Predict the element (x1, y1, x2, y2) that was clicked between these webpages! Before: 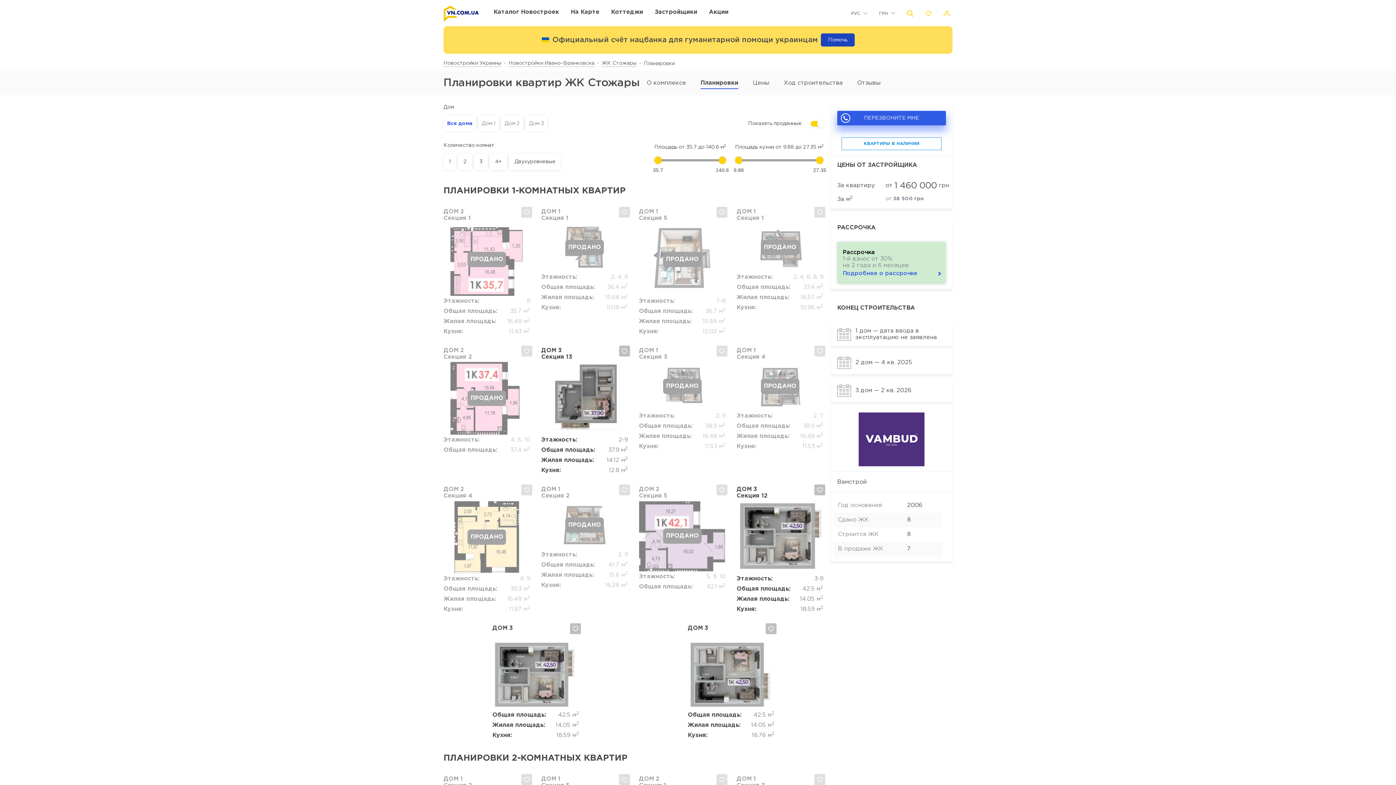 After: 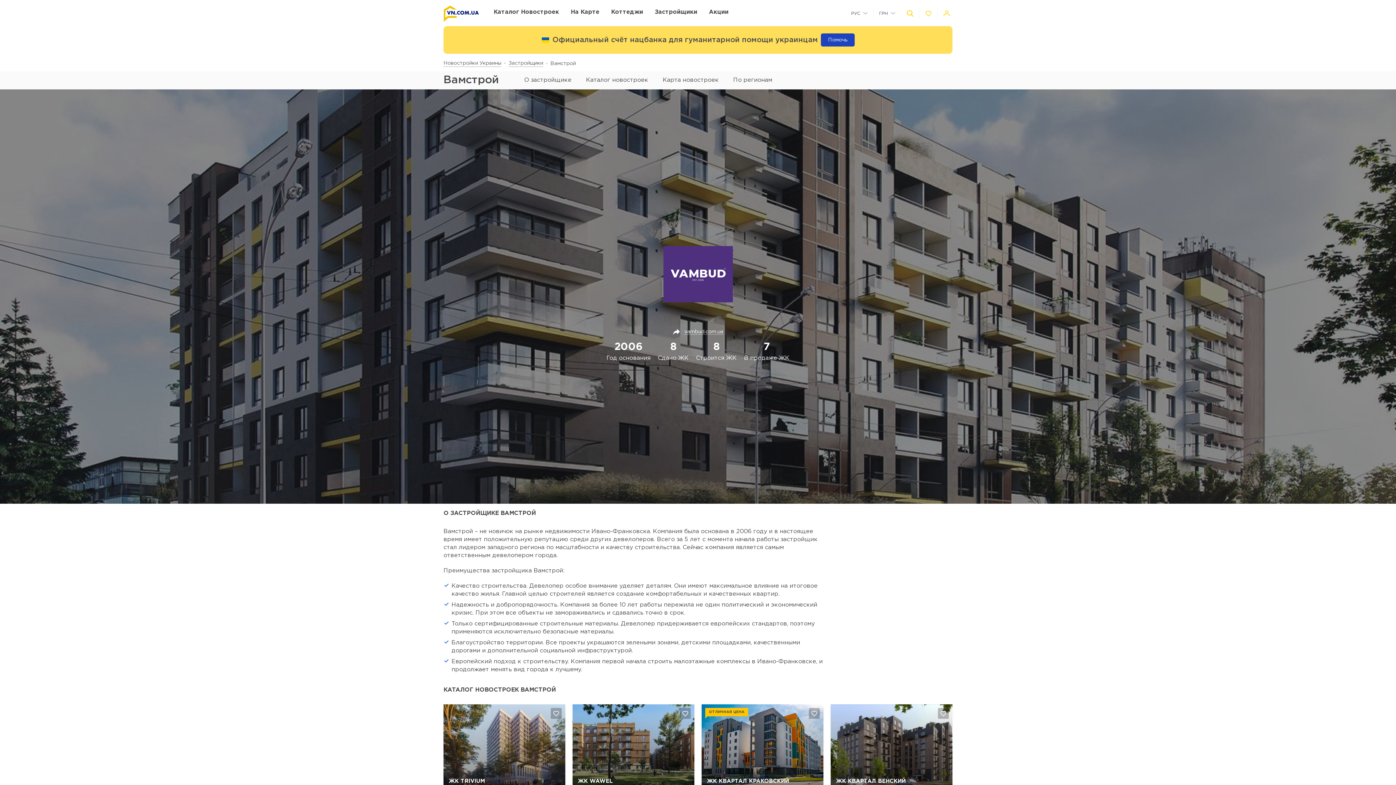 Action: bbox: (837, 478, 946, 486) label: Вамстрой